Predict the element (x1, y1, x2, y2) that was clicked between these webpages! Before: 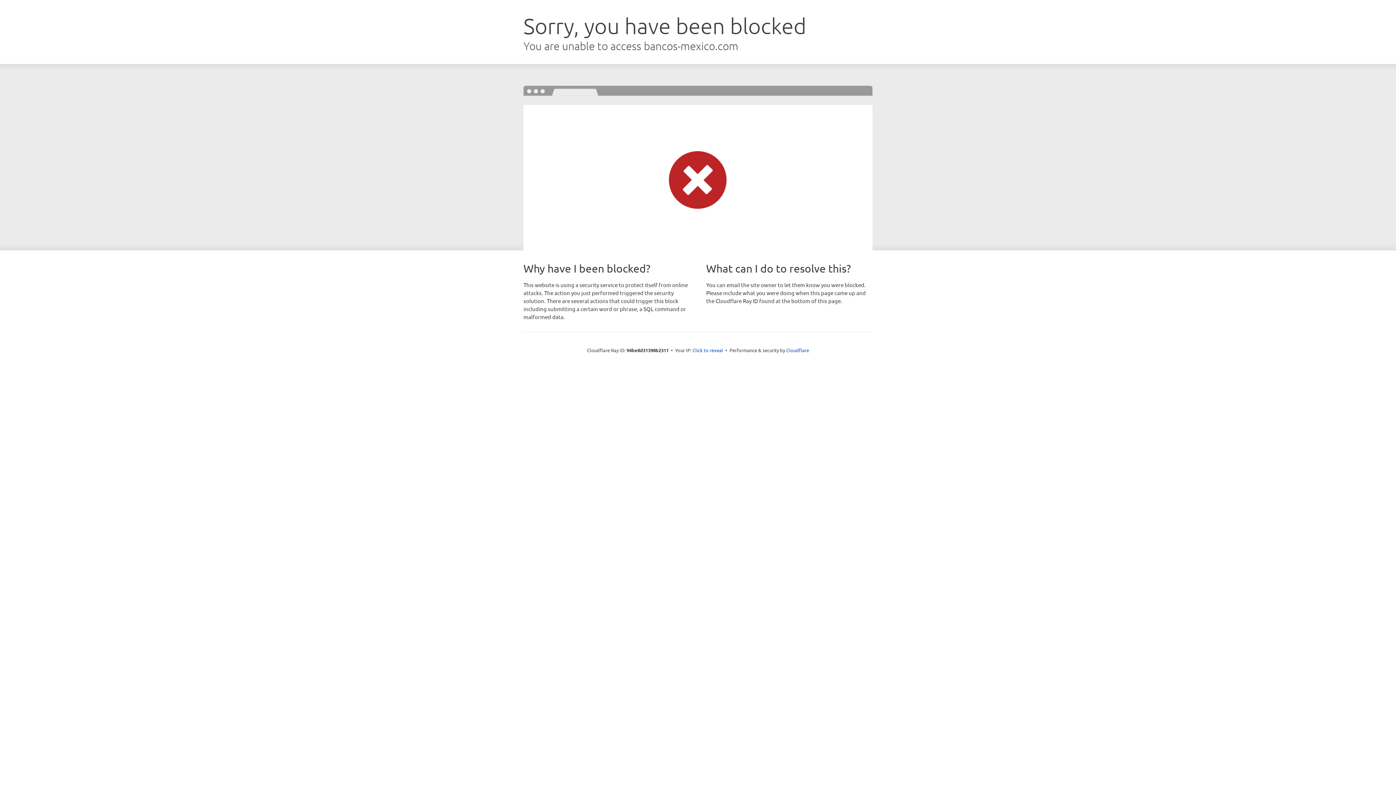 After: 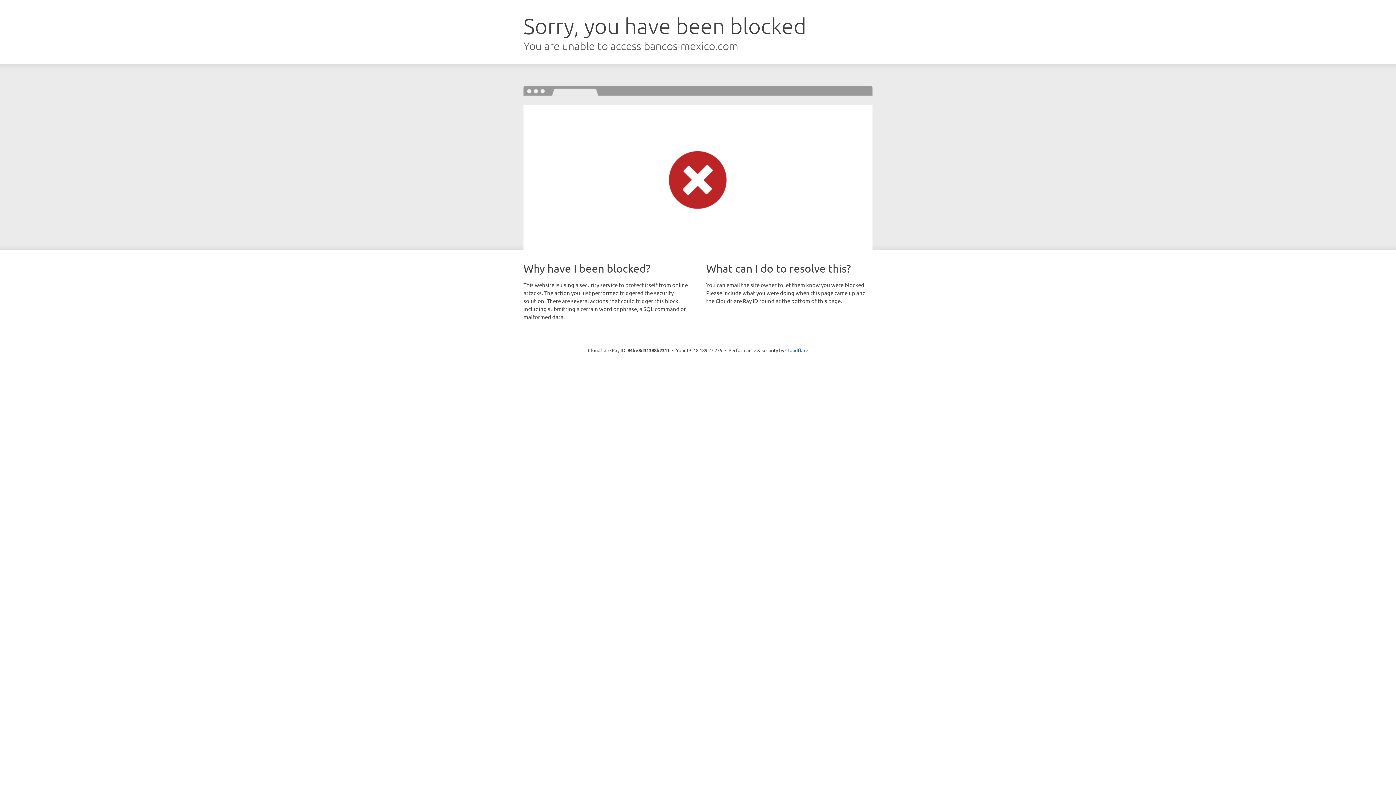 Action: label: Click to reveal bbox: (692, 346, 723, 353)